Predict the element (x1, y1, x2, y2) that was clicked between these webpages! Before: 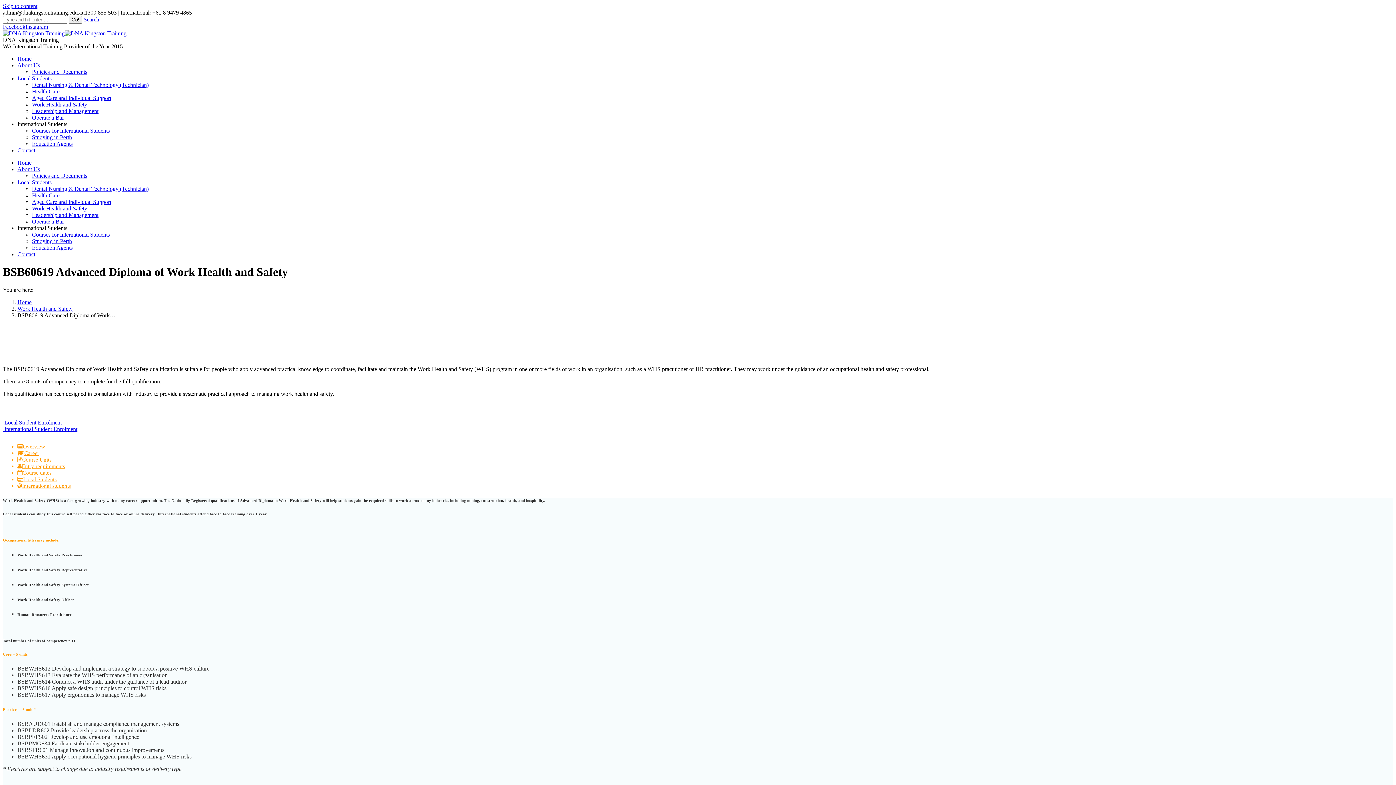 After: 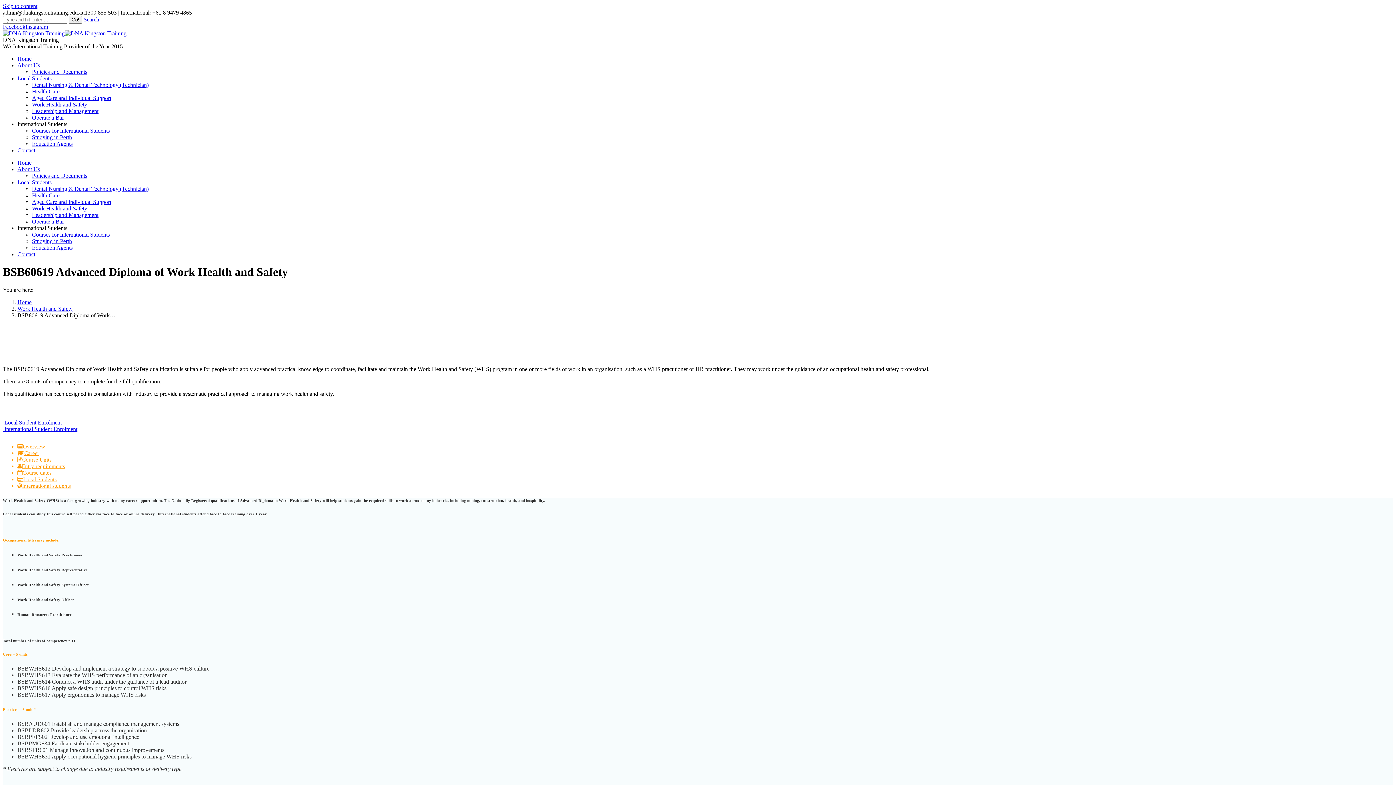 Action: bbox: (17, 225, 67, 231) label: International Students